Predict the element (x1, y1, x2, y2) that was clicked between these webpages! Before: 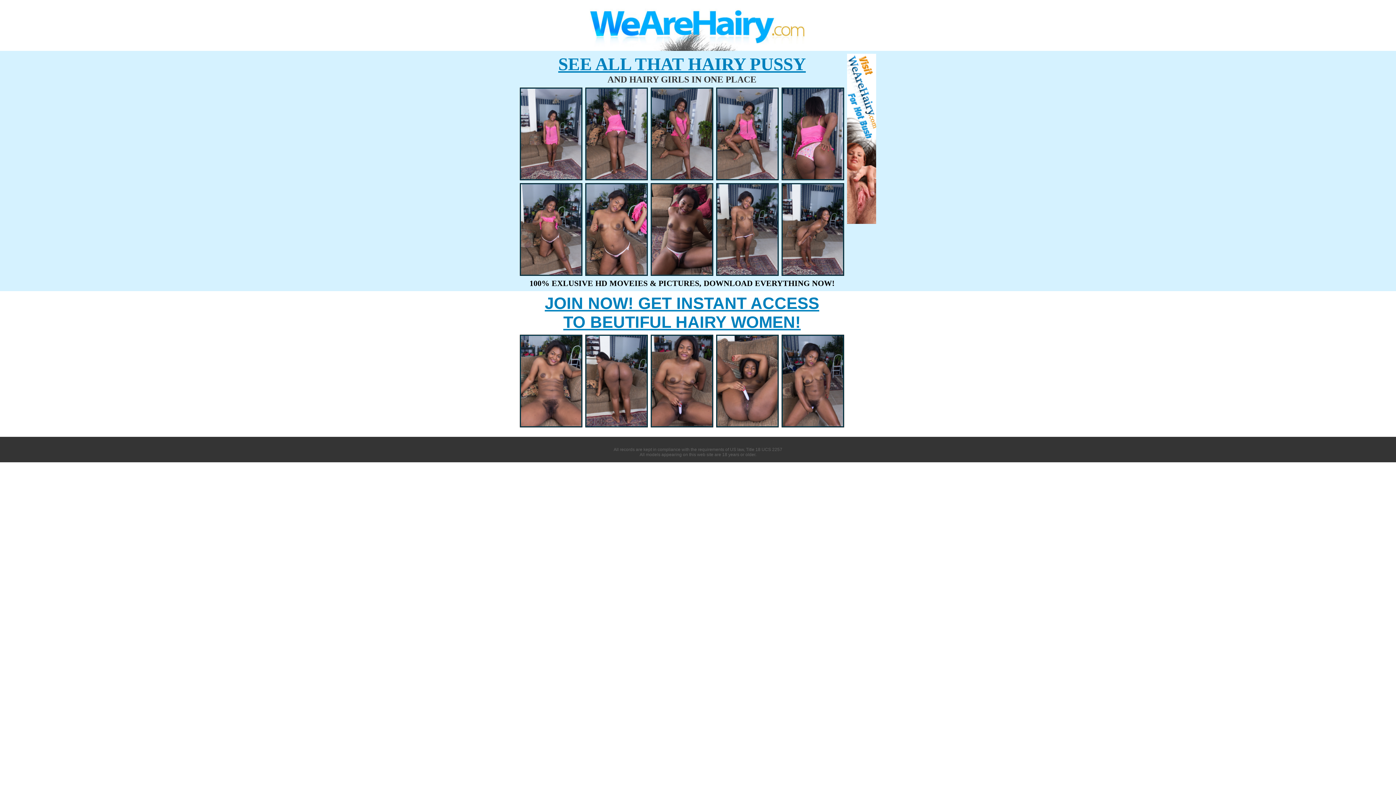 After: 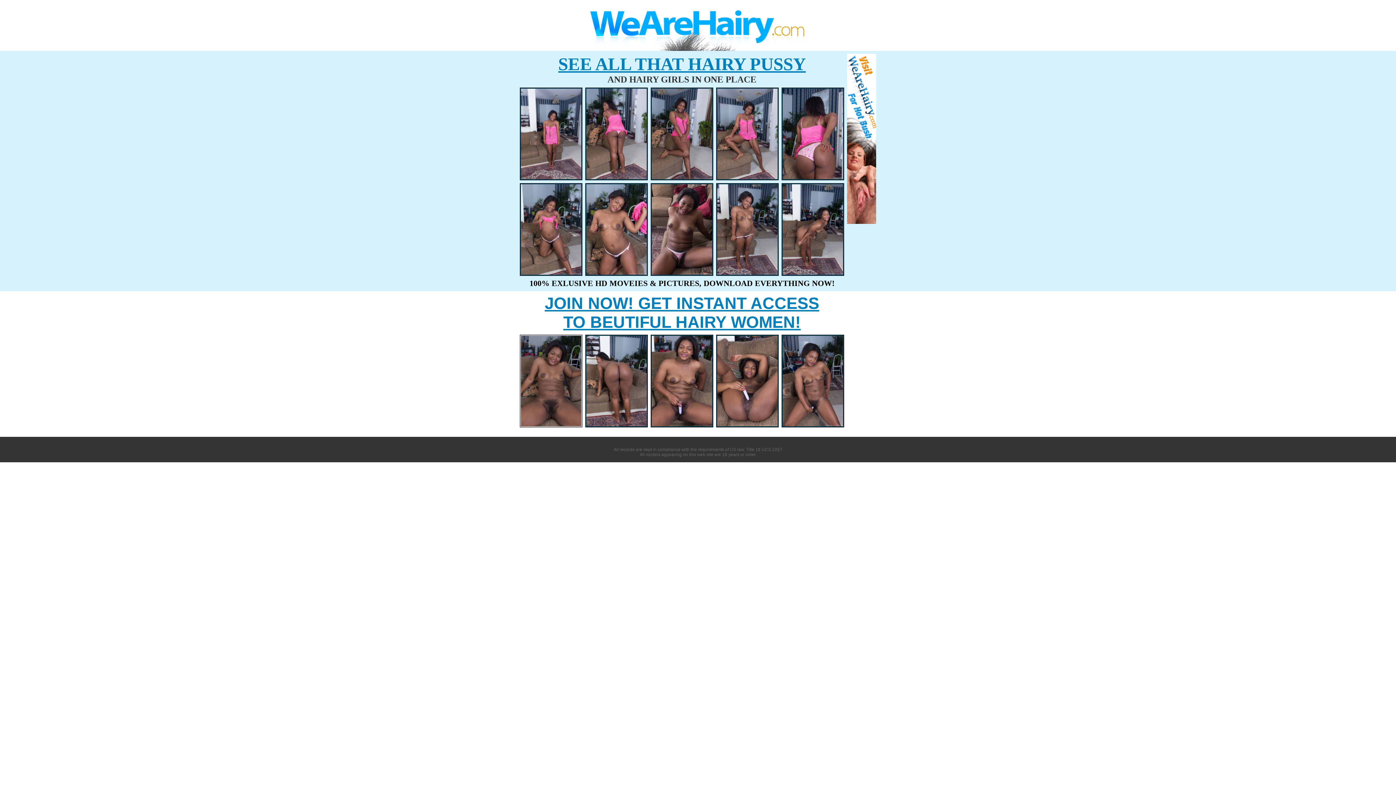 Action: bbox: (520, 422, 582, 428)